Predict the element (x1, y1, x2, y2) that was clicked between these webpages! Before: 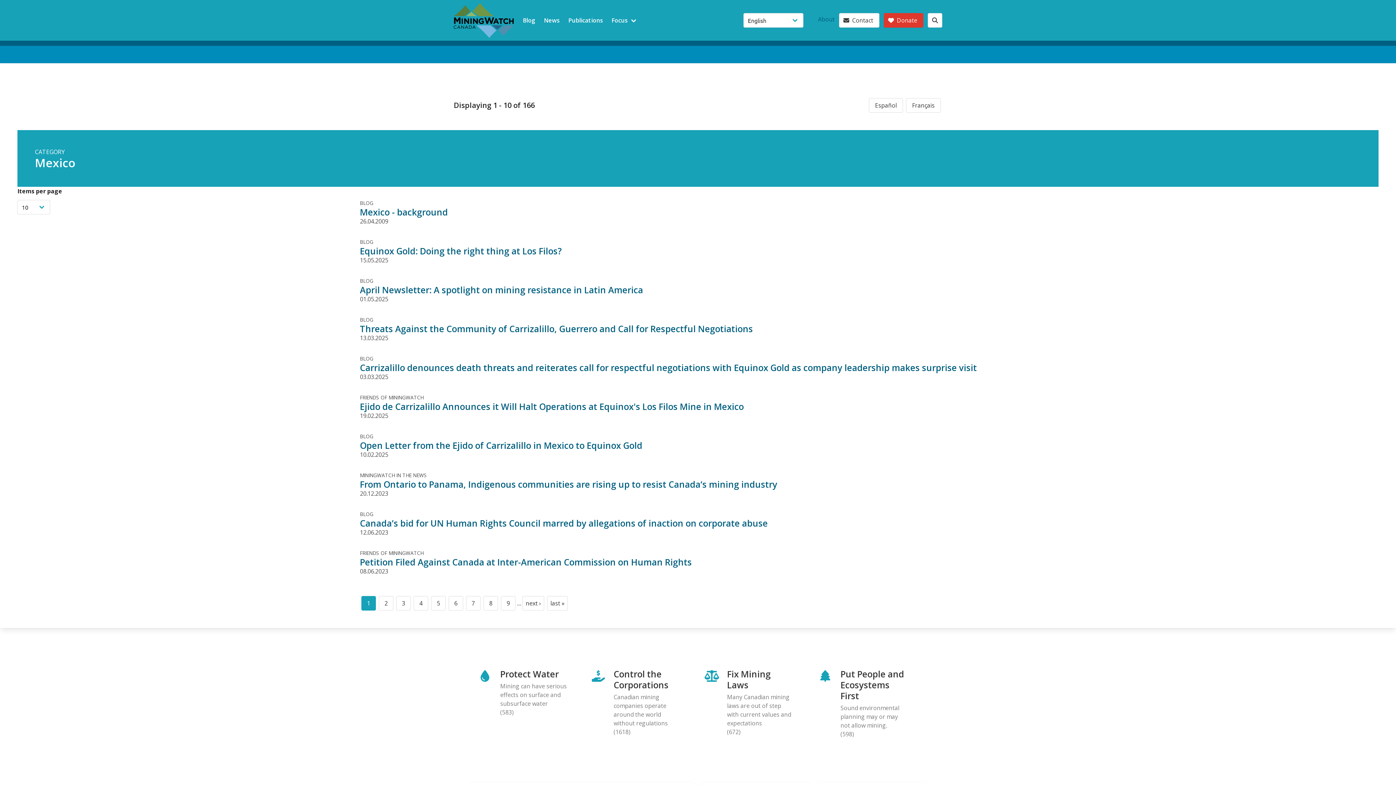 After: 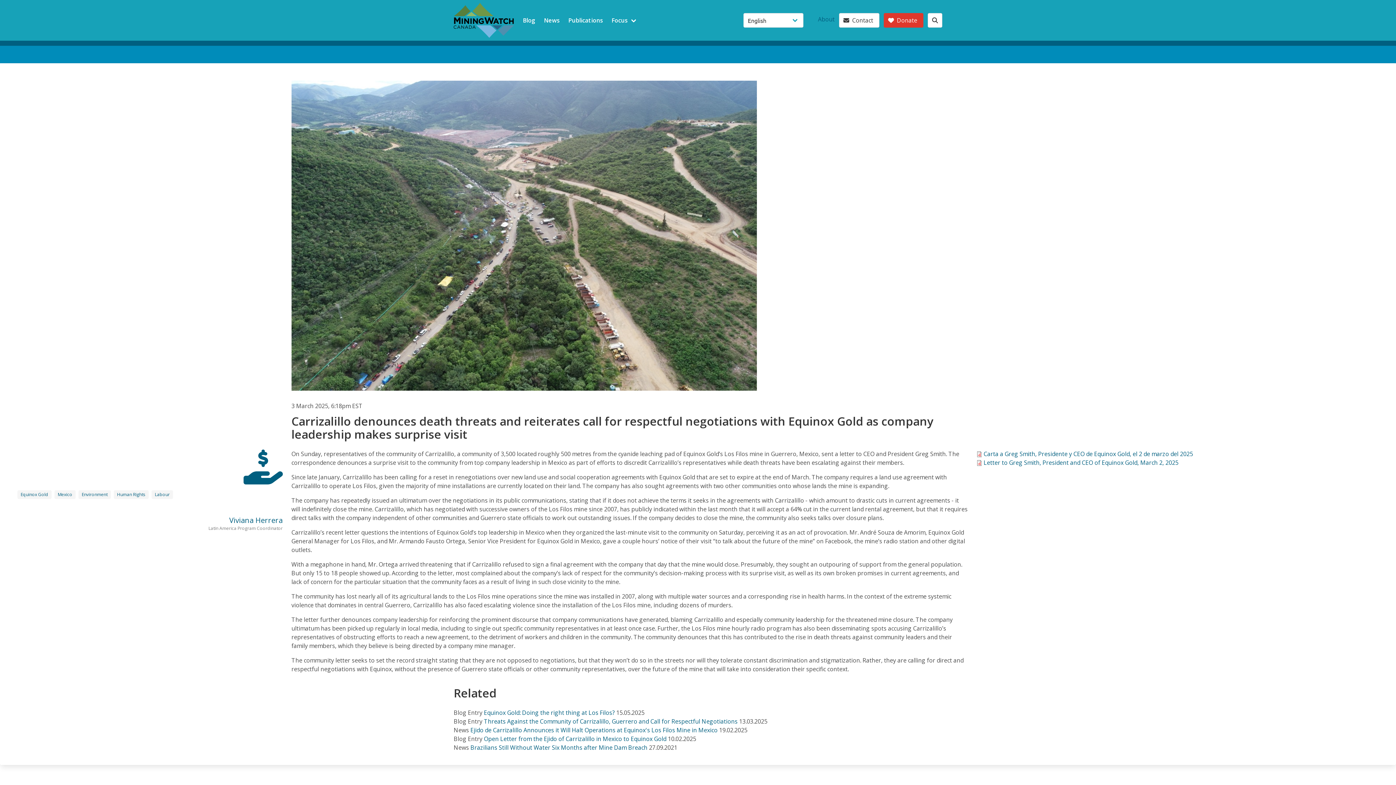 Action: bbox: (360, 361, 977, 373) label: Carrizalillo denounces death threats and reiterates call for respectful negotiations with Equinox Gold as company leadership makes surprise visit